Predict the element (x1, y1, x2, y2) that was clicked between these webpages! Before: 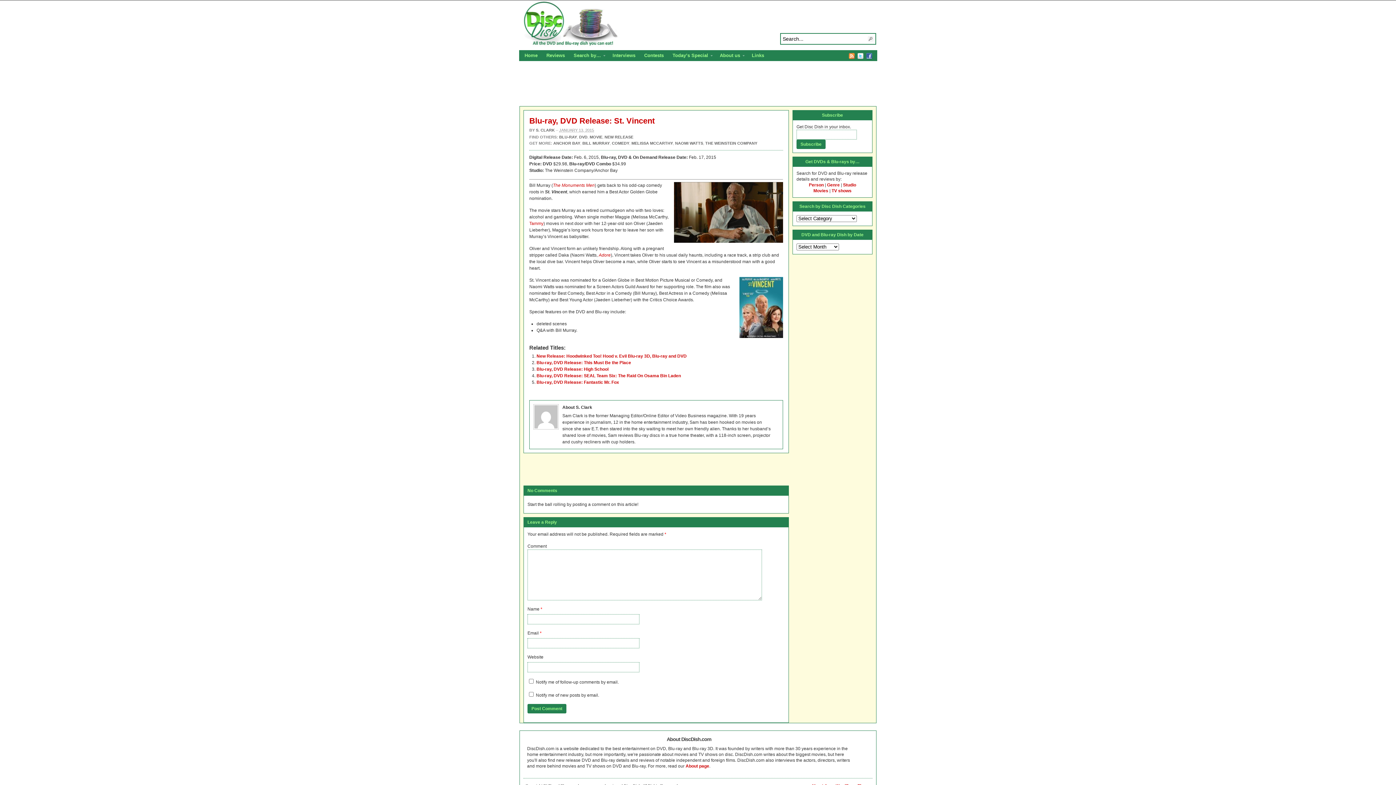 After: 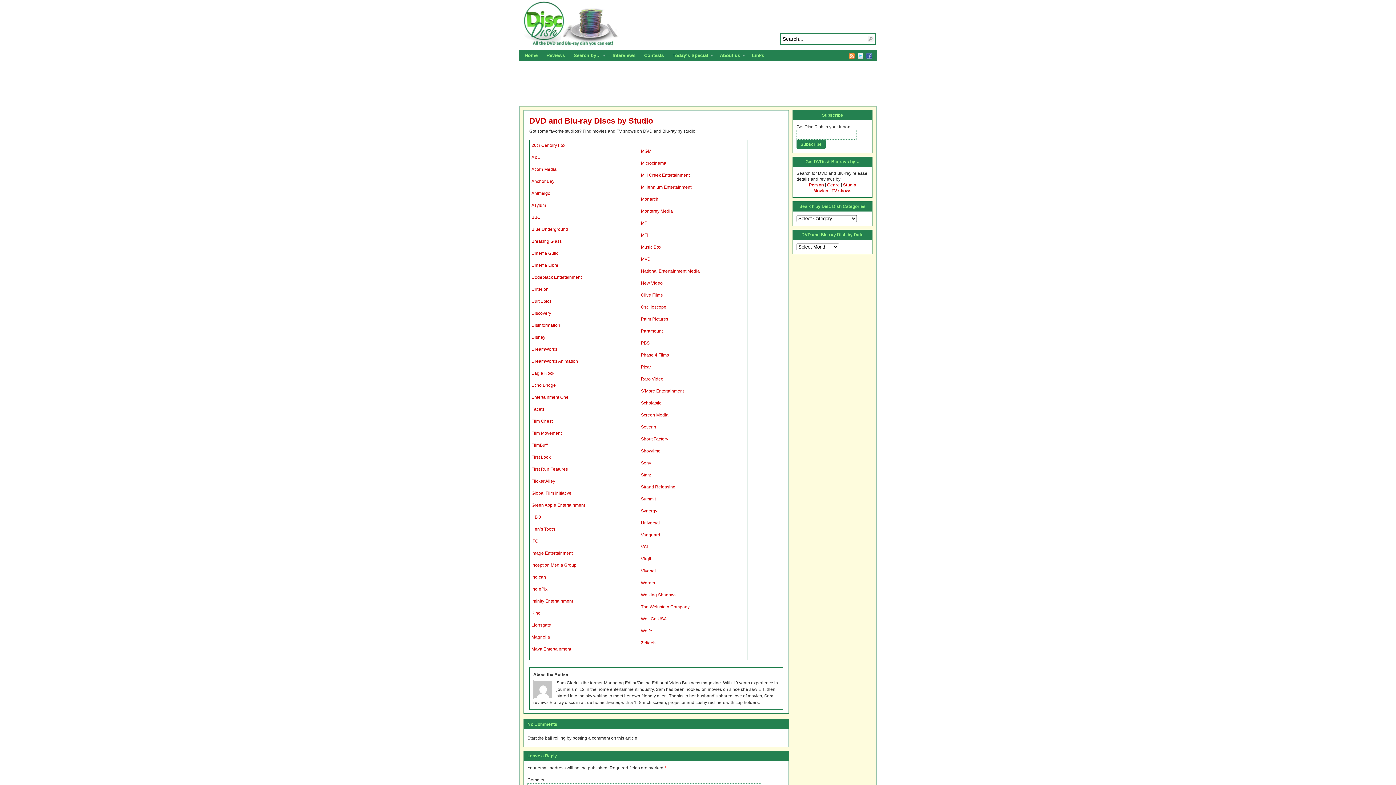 Action: bbox: (843, 182, 856, 187) label: Studio